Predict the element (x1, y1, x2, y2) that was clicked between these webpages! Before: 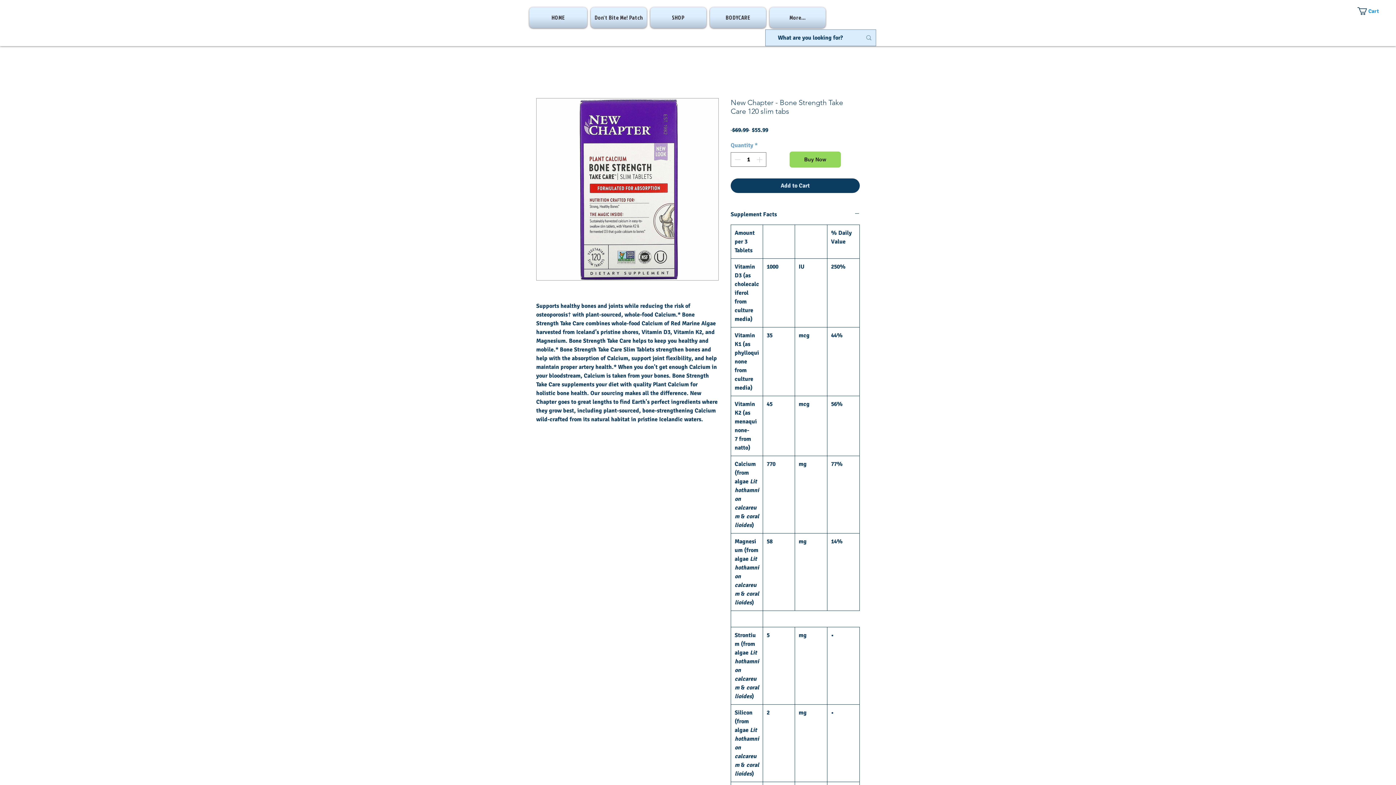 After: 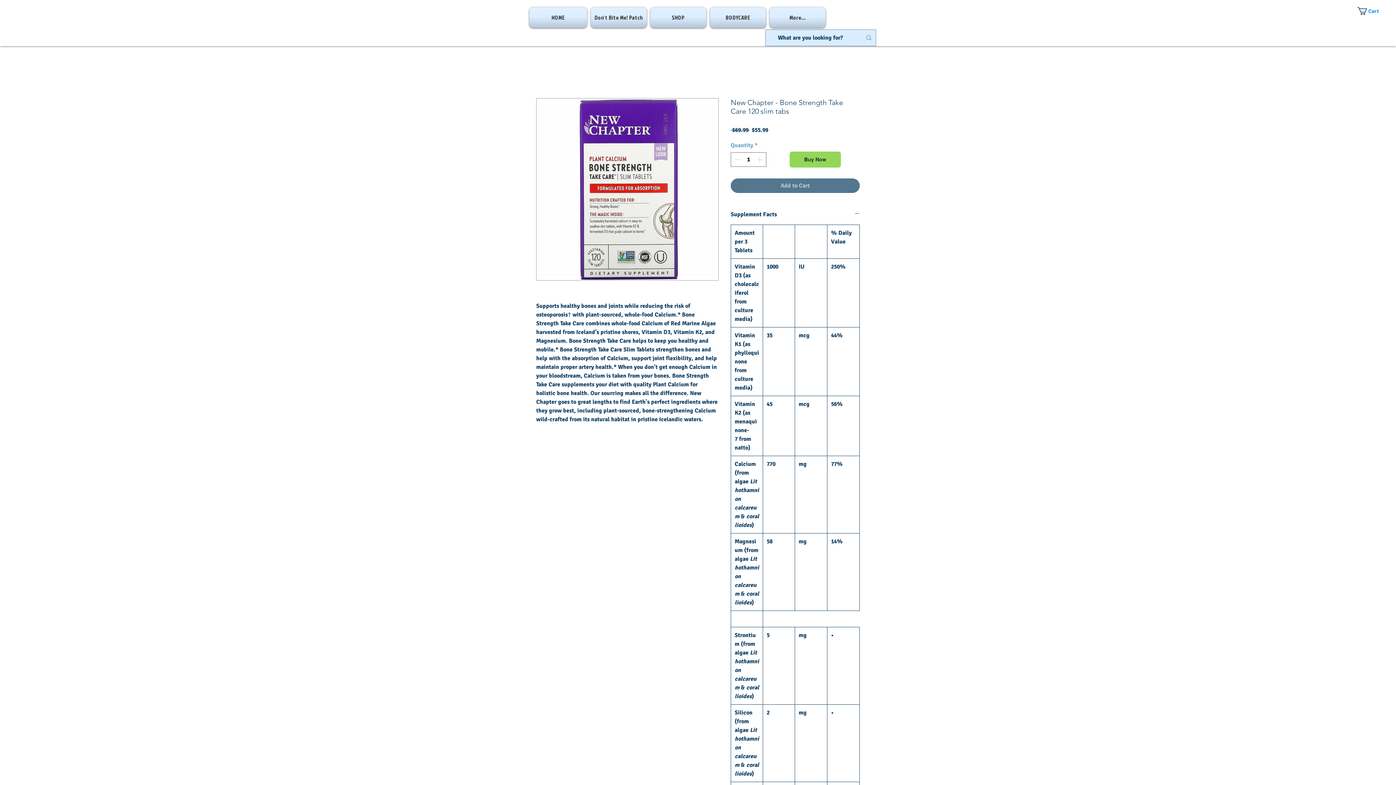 Action: label: Add to Cart bbox: (730, 178, 860, 193)